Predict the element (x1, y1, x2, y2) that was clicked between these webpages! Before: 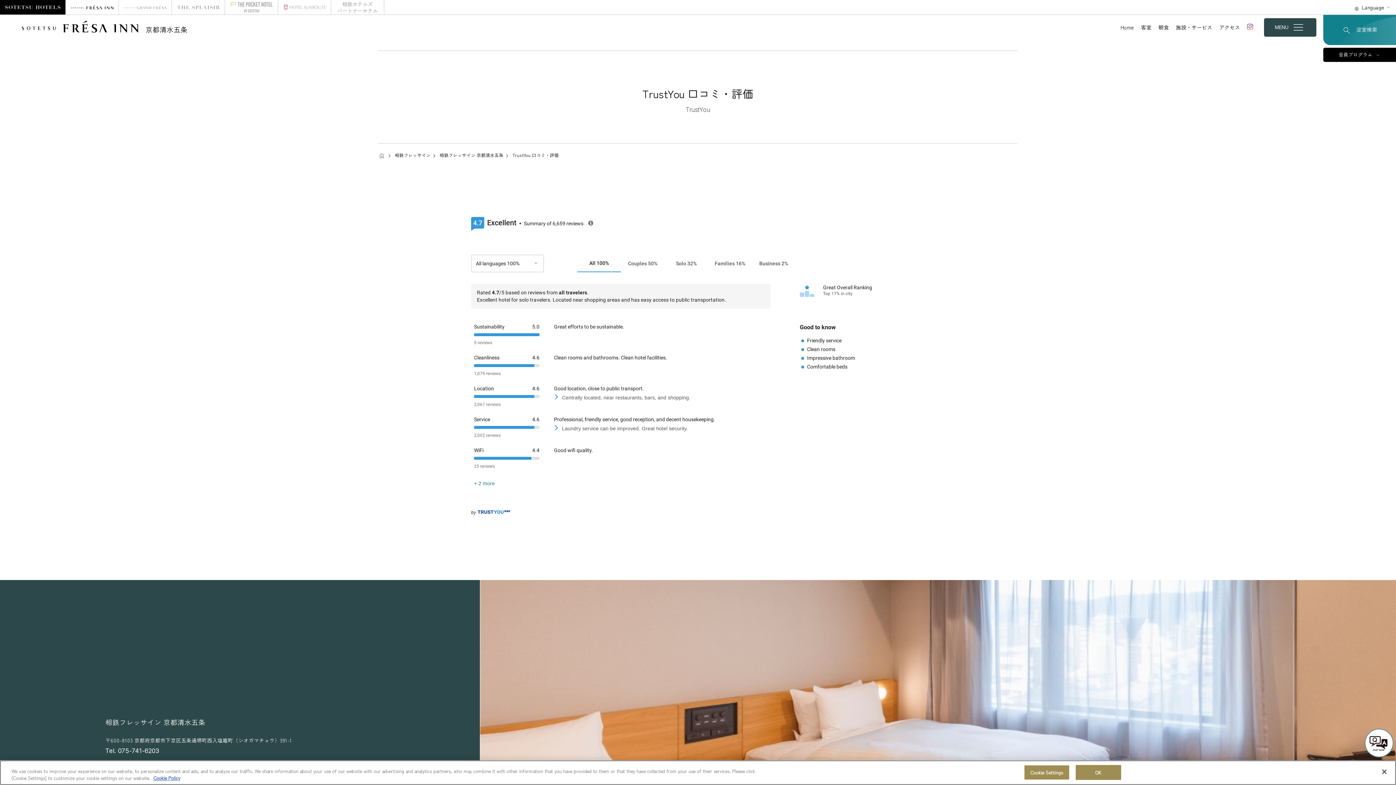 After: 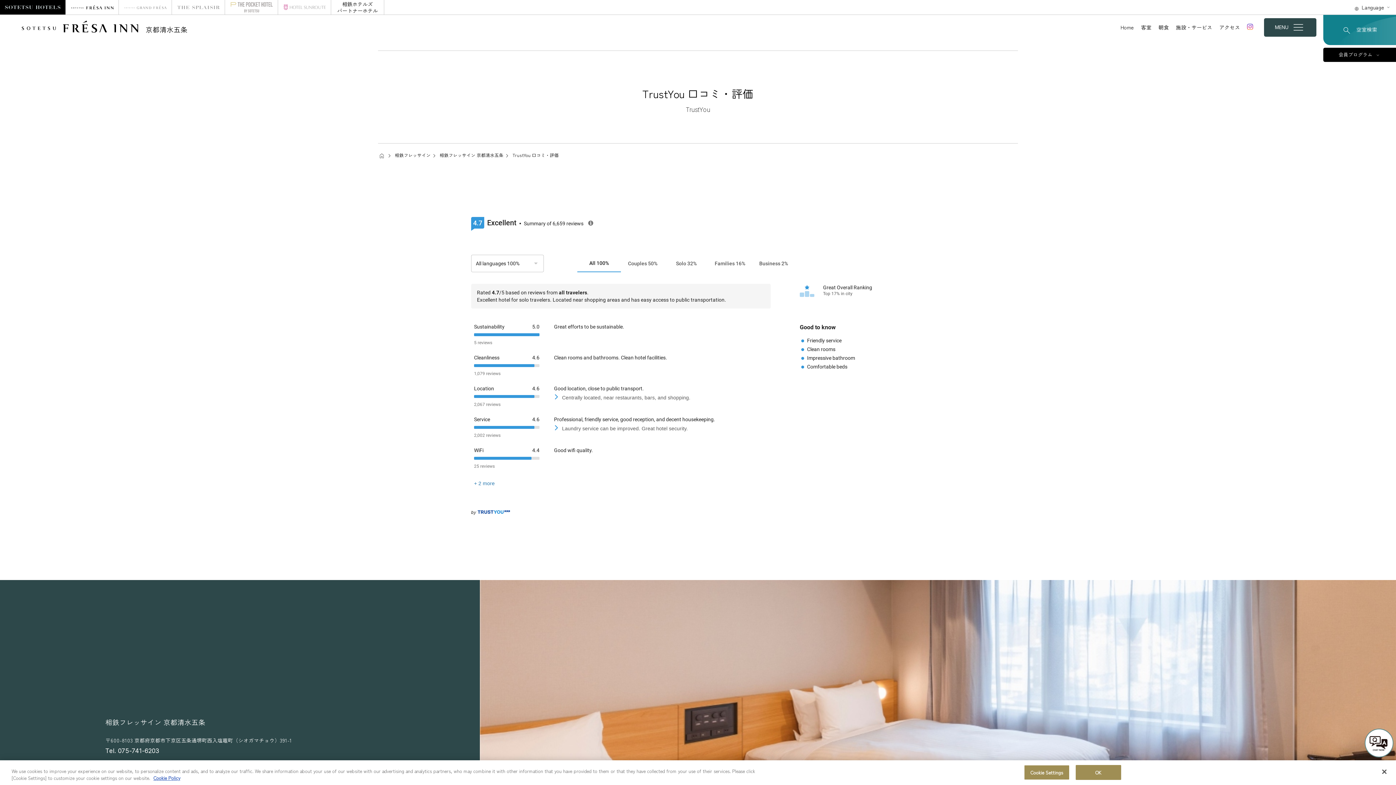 Action: bbox: (331, 0, 384, 14) label: 相鉄ホテルズ
パートナーホテル